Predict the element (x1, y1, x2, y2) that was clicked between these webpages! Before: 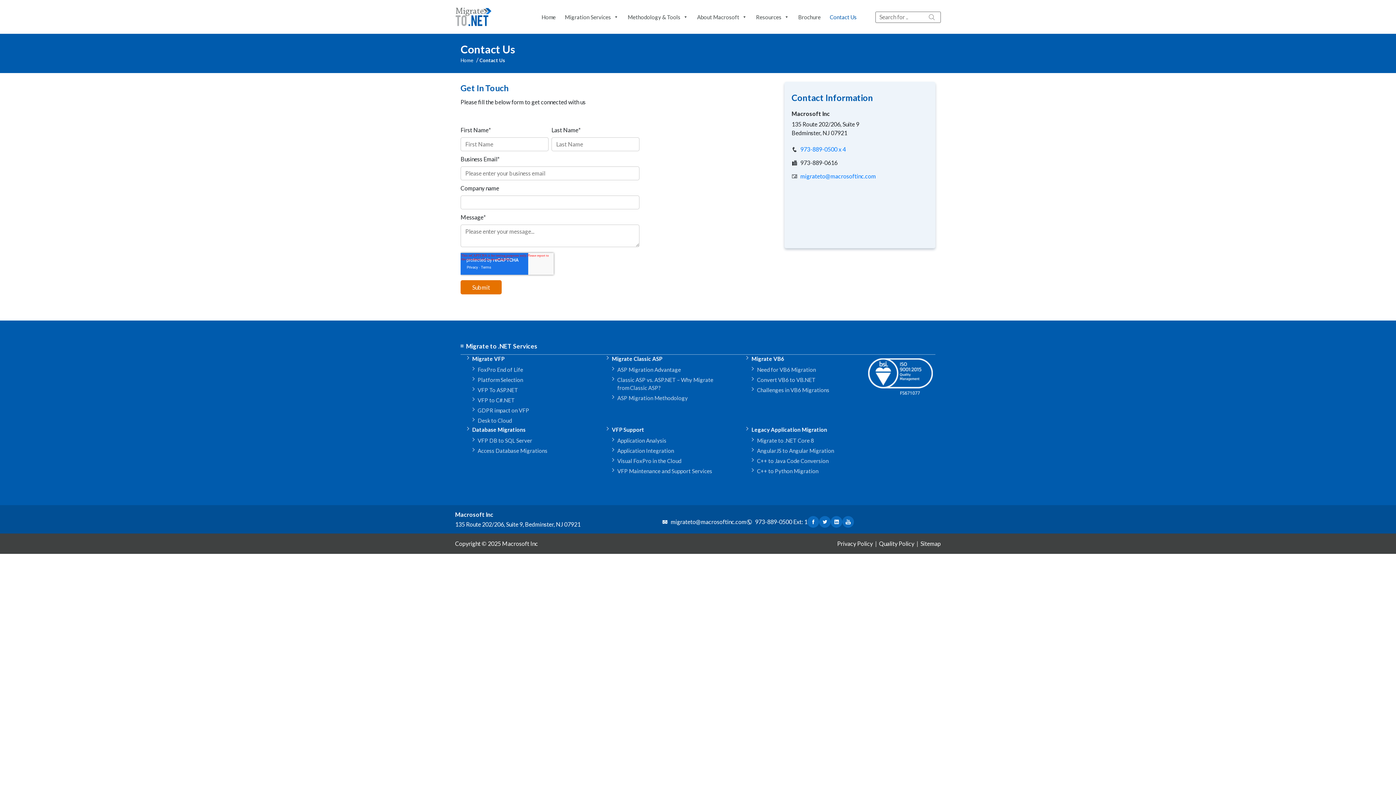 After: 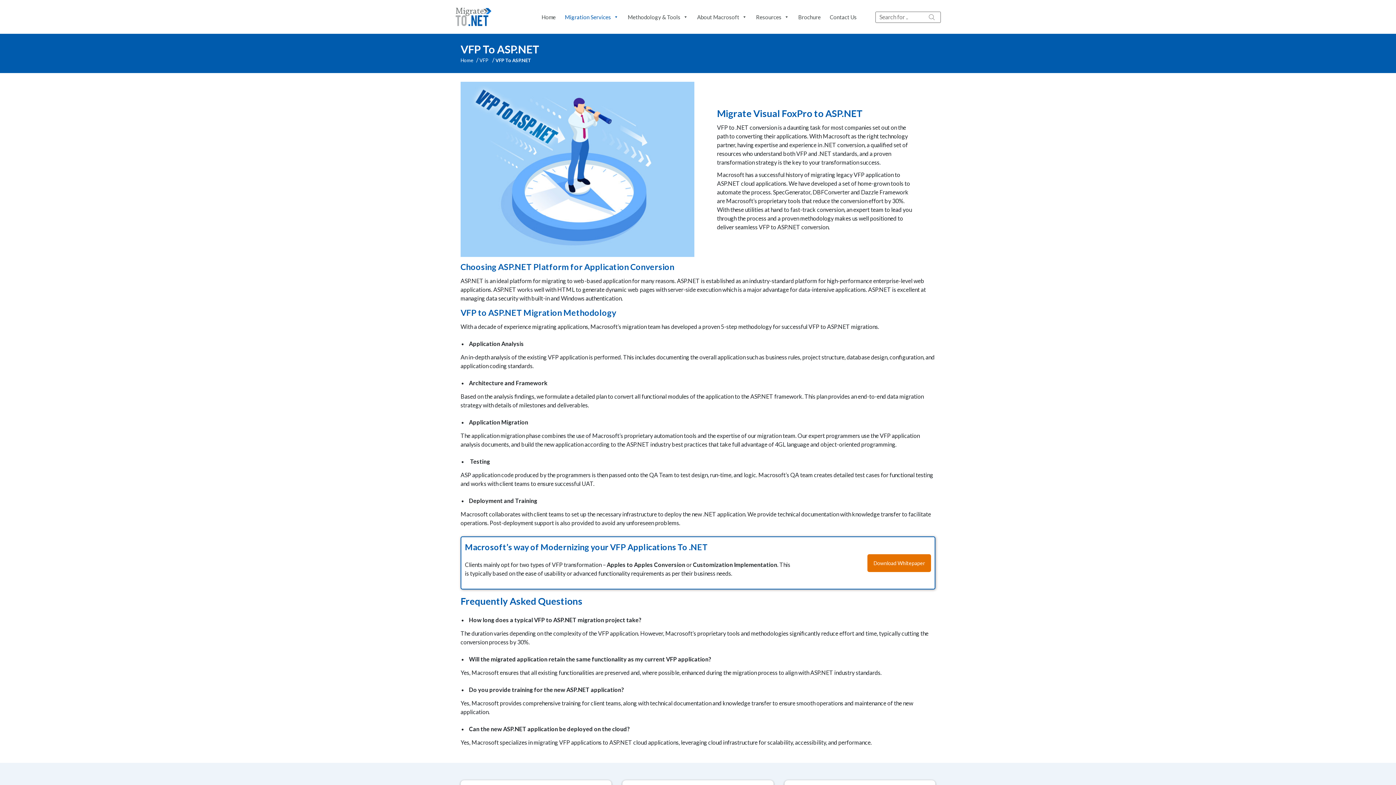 Action: bbox: (471, 364, 580, 372) label: VFP To ASP.NET